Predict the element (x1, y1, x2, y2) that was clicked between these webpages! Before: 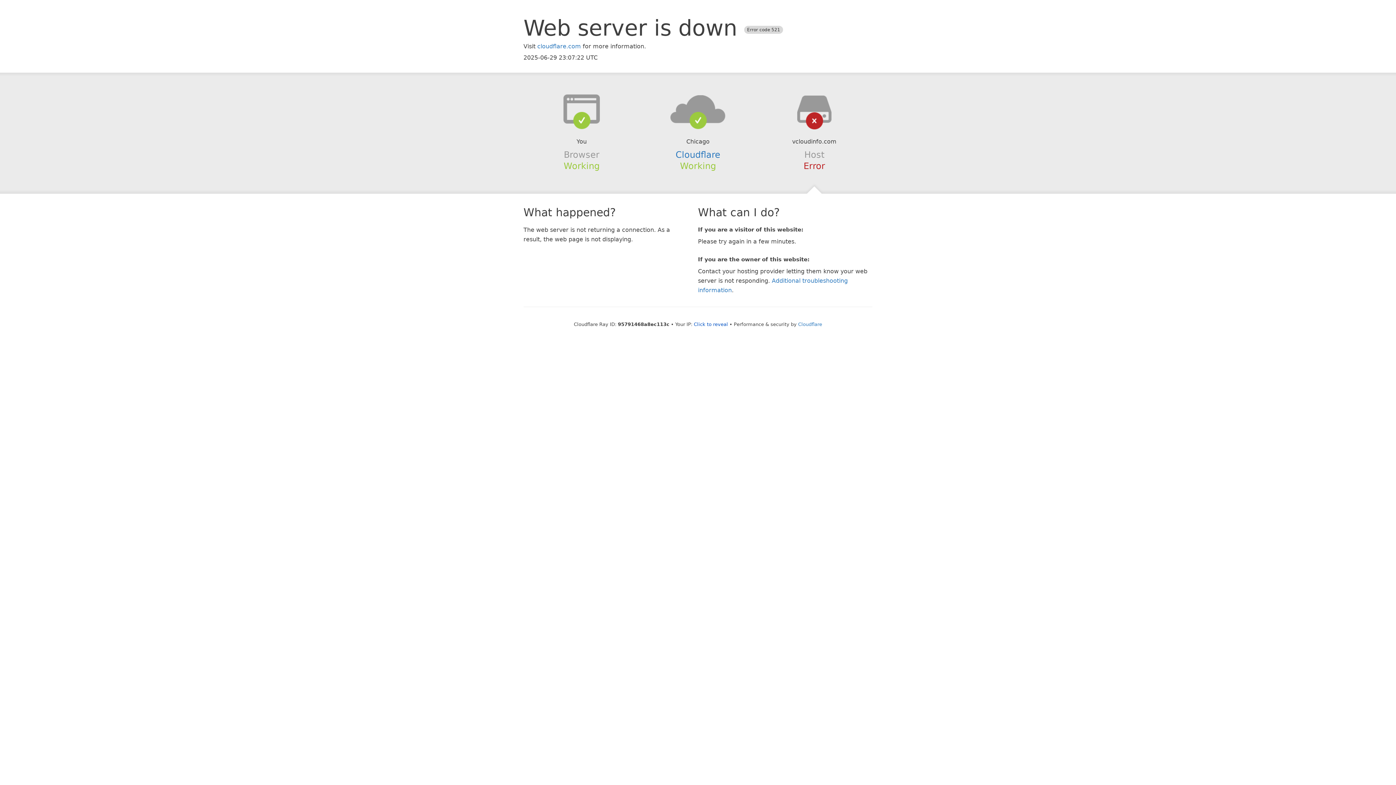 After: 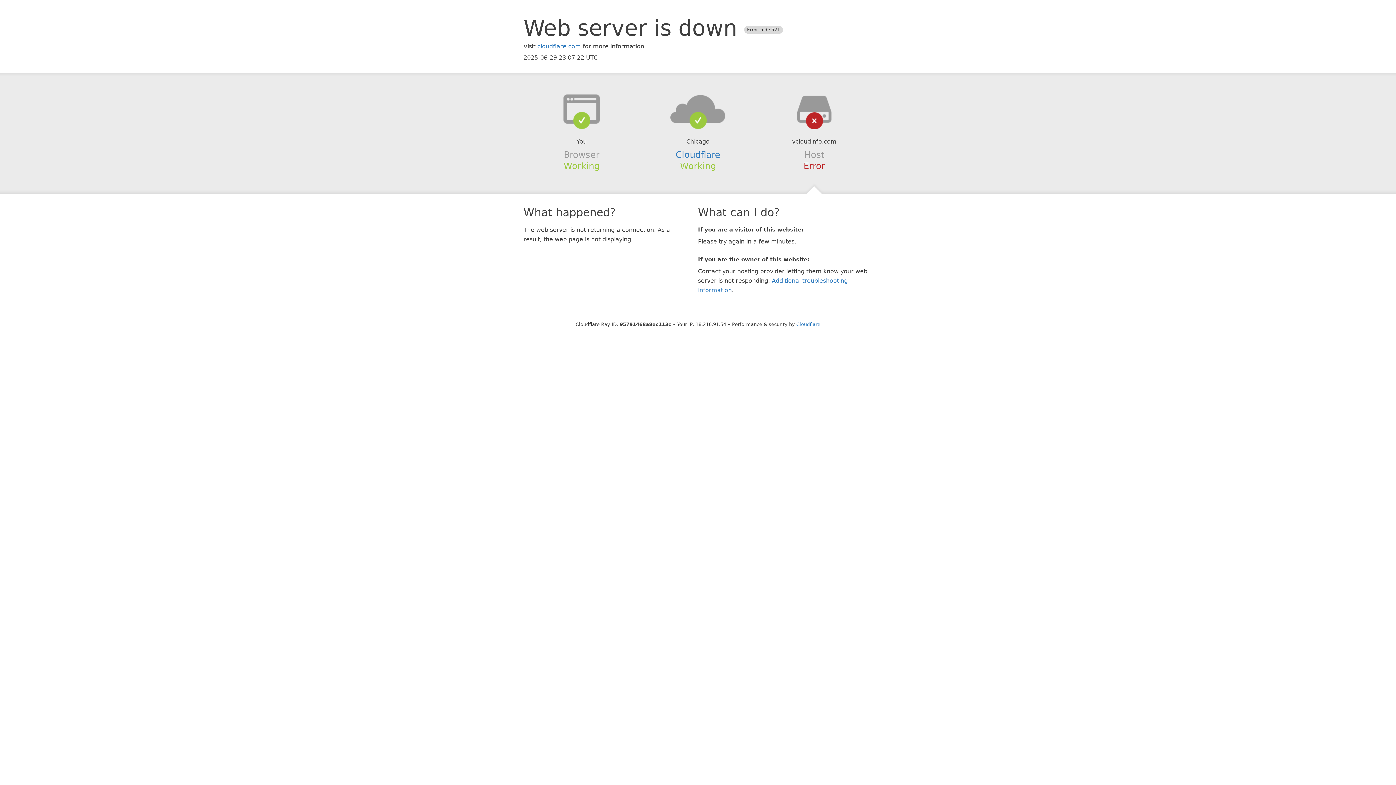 Action: label: Click to reveal bbox: (694, 321, 728, 327)